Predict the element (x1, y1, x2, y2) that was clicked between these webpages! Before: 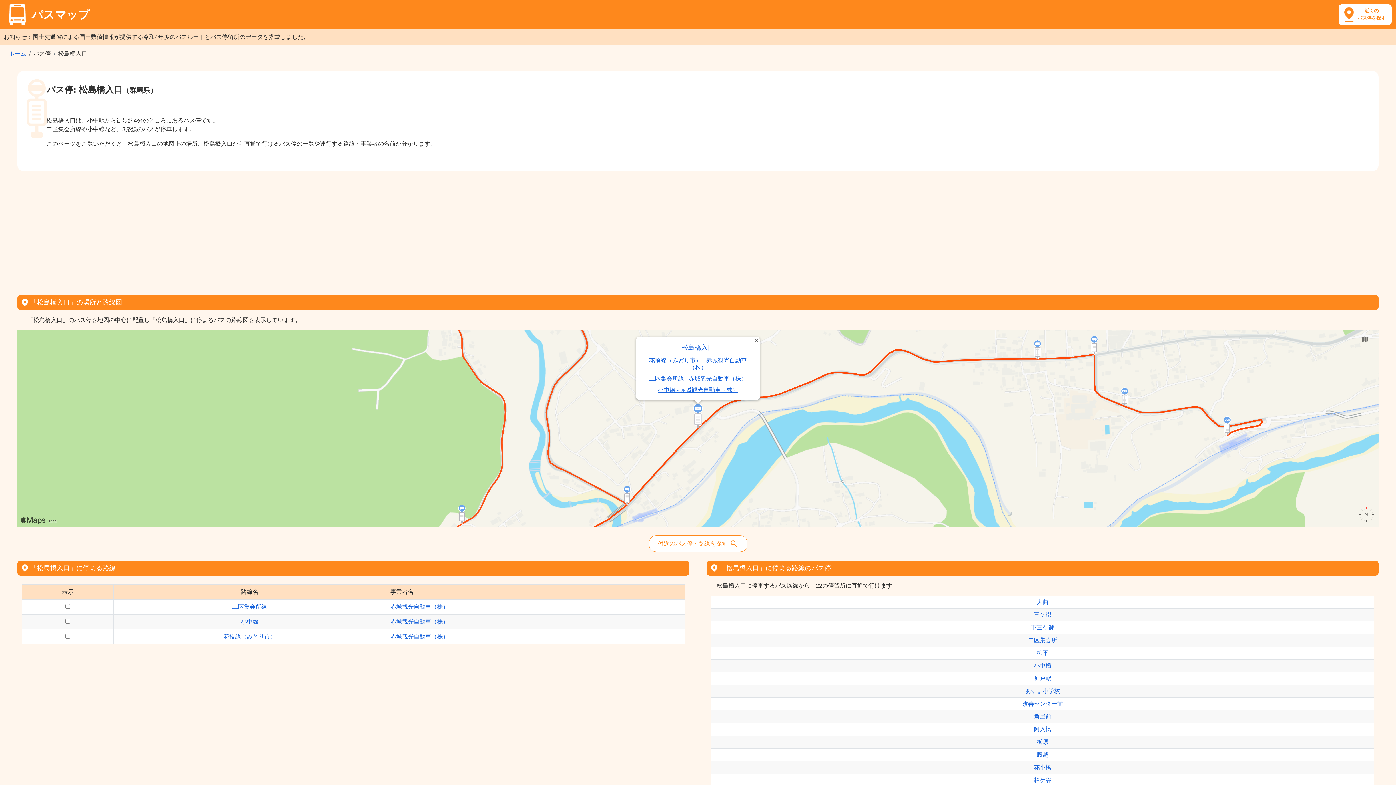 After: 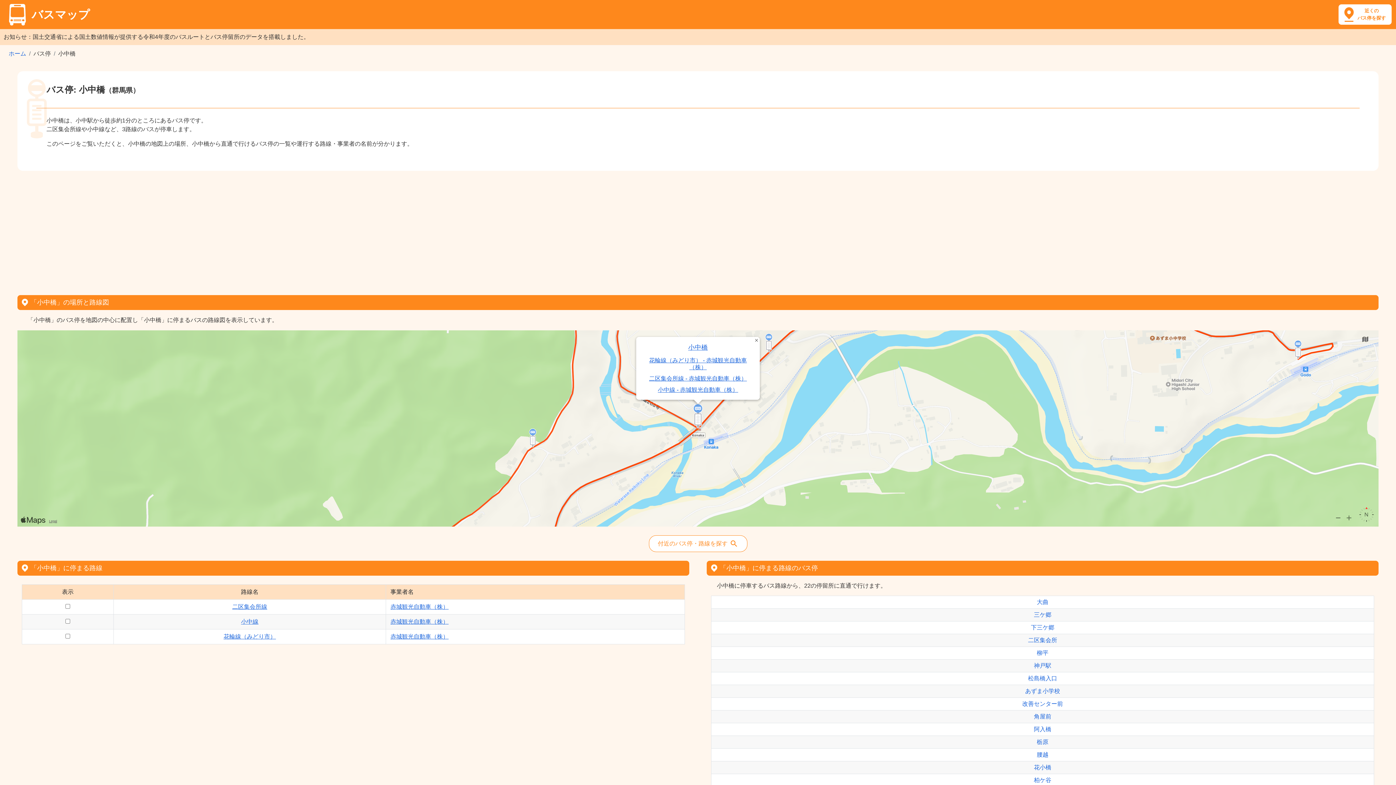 Action: bbox: (1034, 662, 1051, 669) label: 小中橋